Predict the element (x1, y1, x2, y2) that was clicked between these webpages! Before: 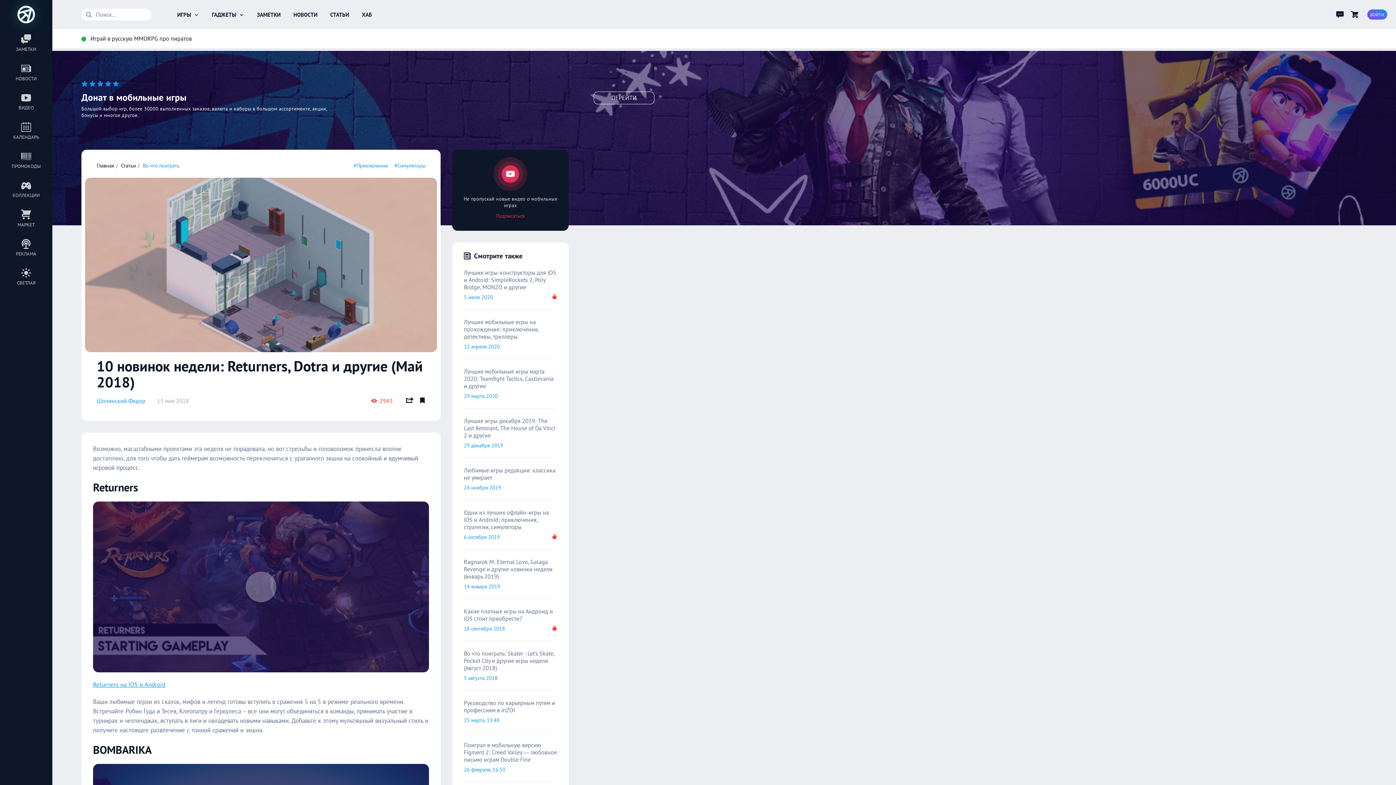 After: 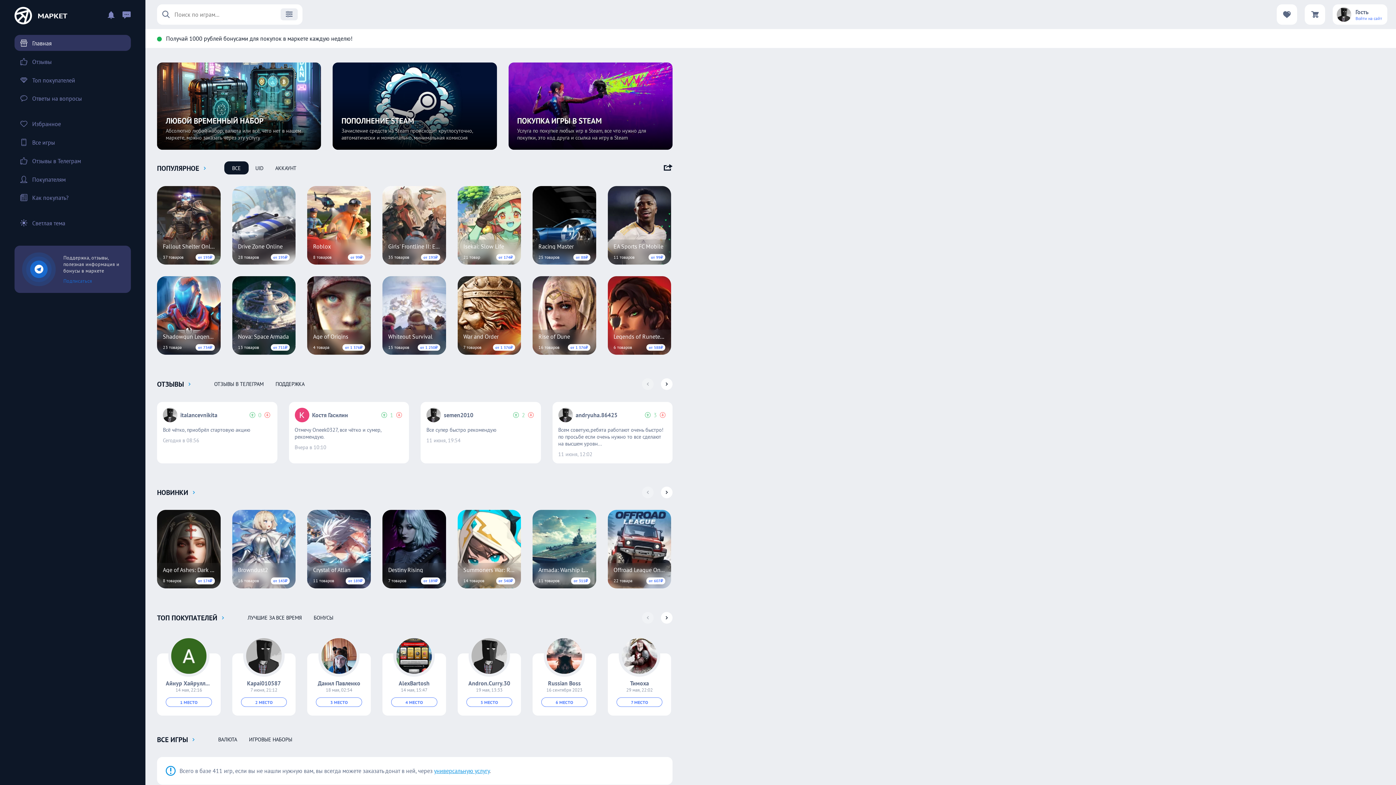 Action: bbox: (5, 210, 46, 227) label: МАРКЕТ